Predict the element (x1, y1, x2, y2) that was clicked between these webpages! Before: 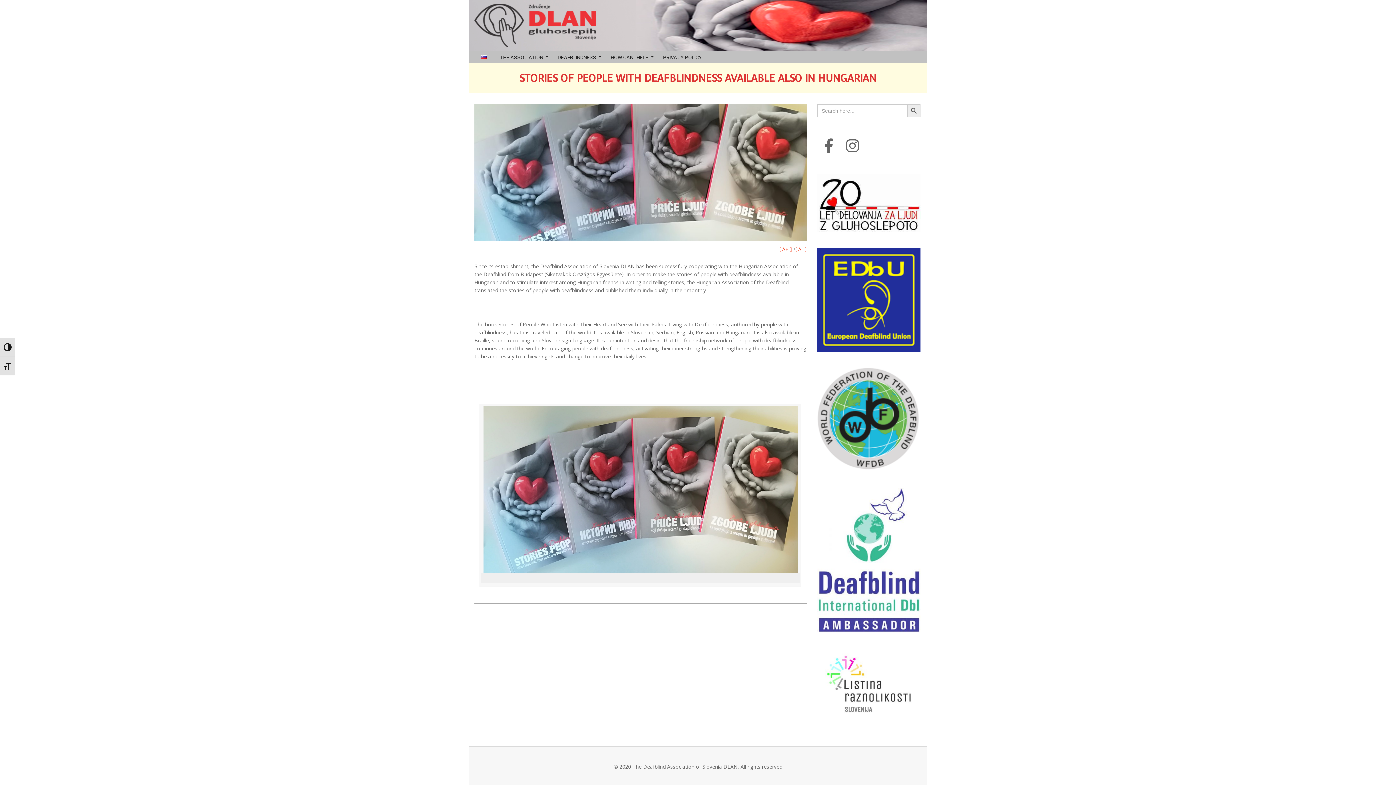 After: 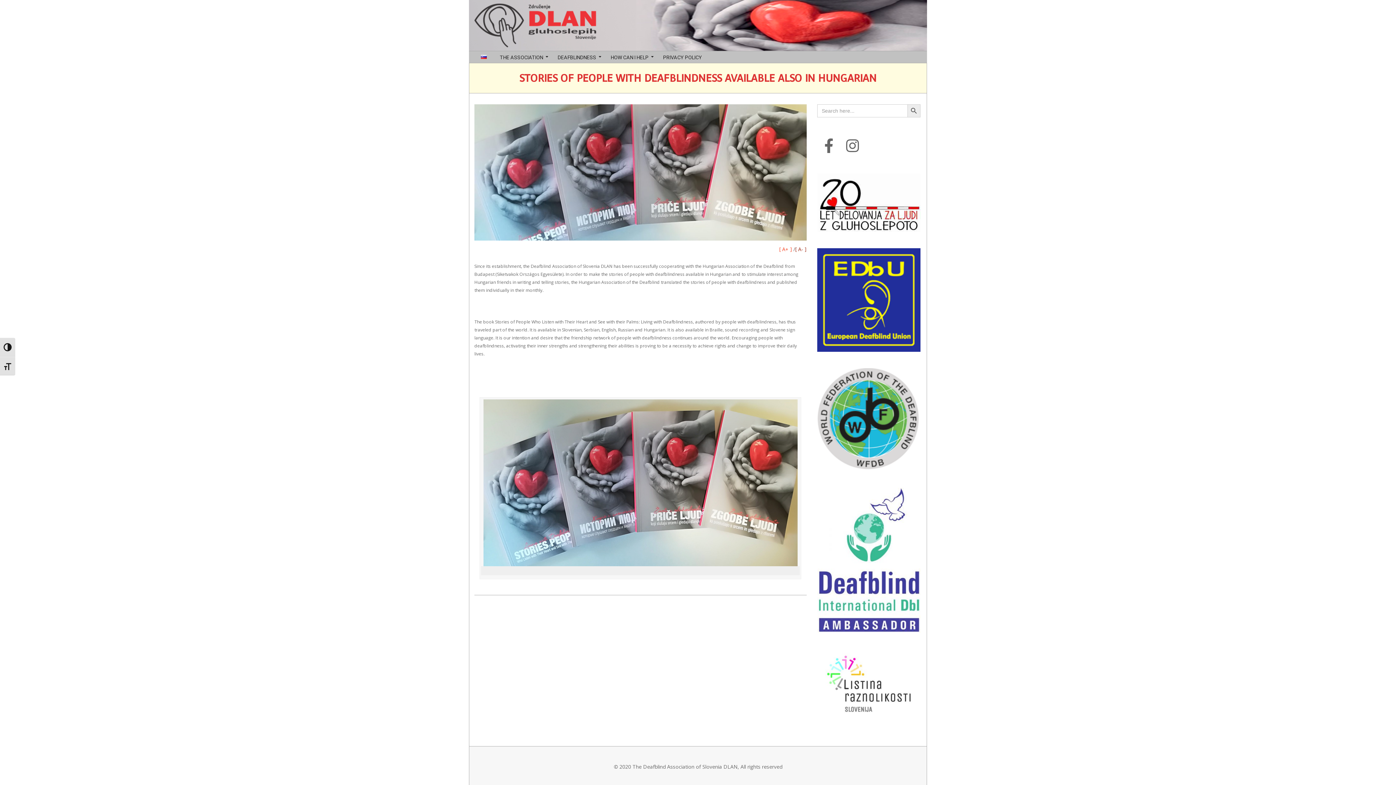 Action: label: [ A- ] bbox: (795, 245, 806, 252)